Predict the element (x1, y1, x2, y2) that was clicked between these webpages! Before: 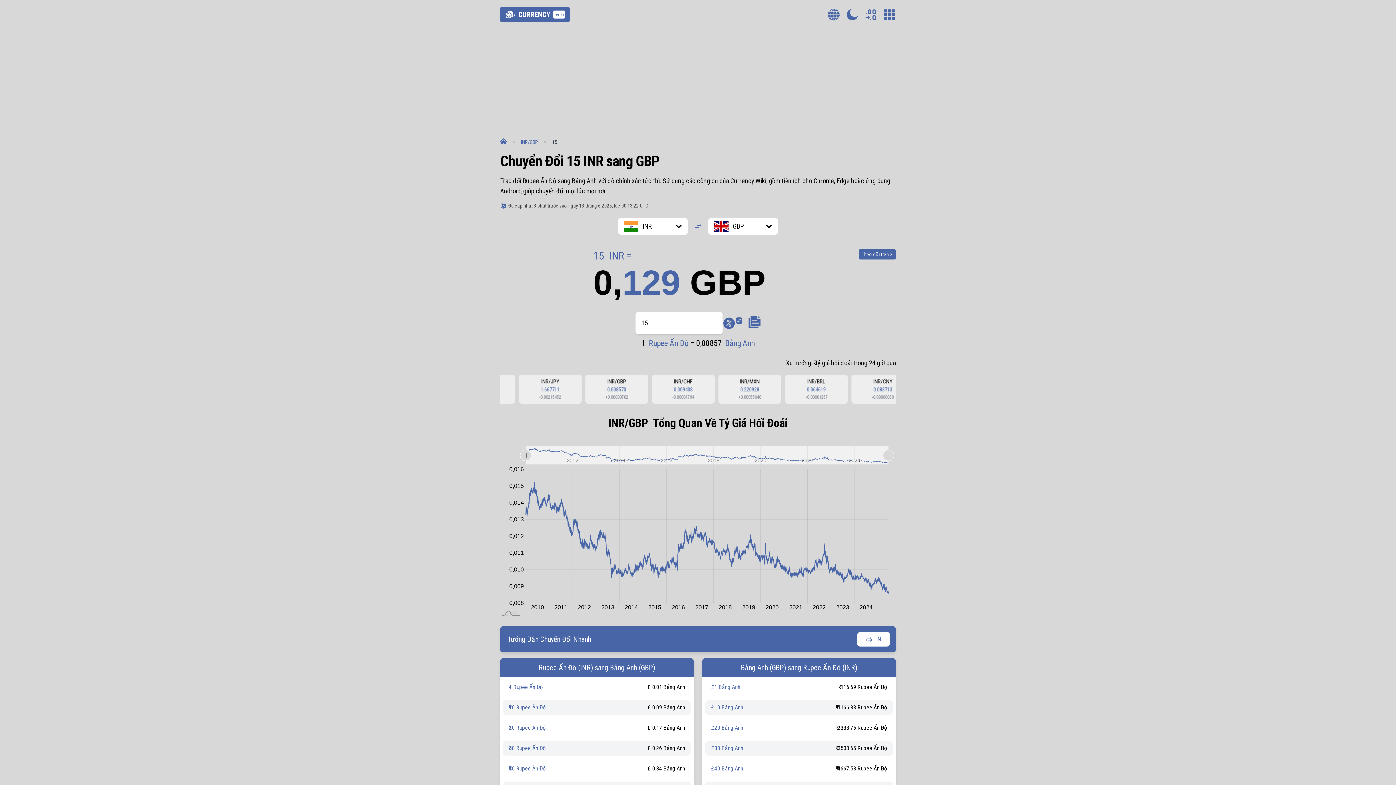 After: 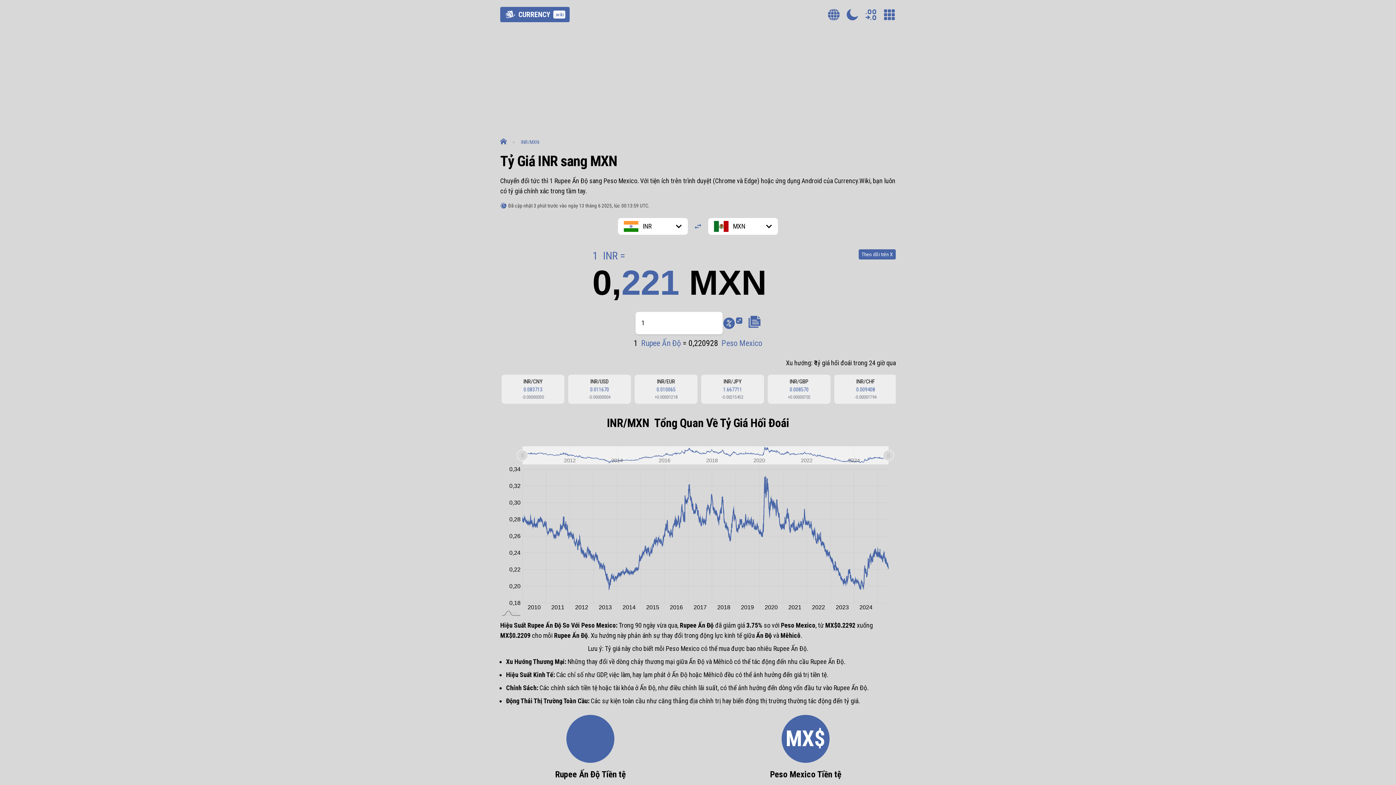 Action: bbox: (500, 376, 563, 402) label: INR/MXN
0.220928
+0.00055640